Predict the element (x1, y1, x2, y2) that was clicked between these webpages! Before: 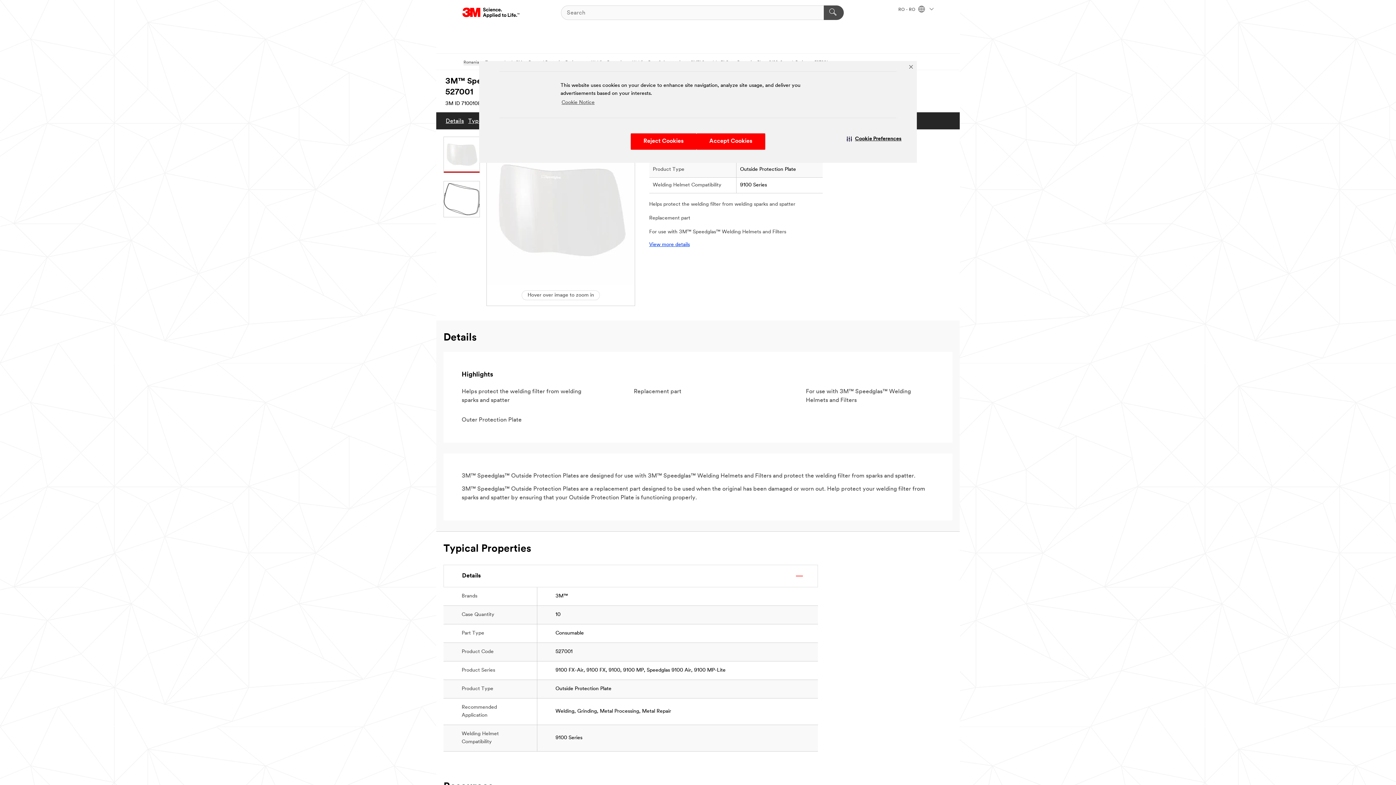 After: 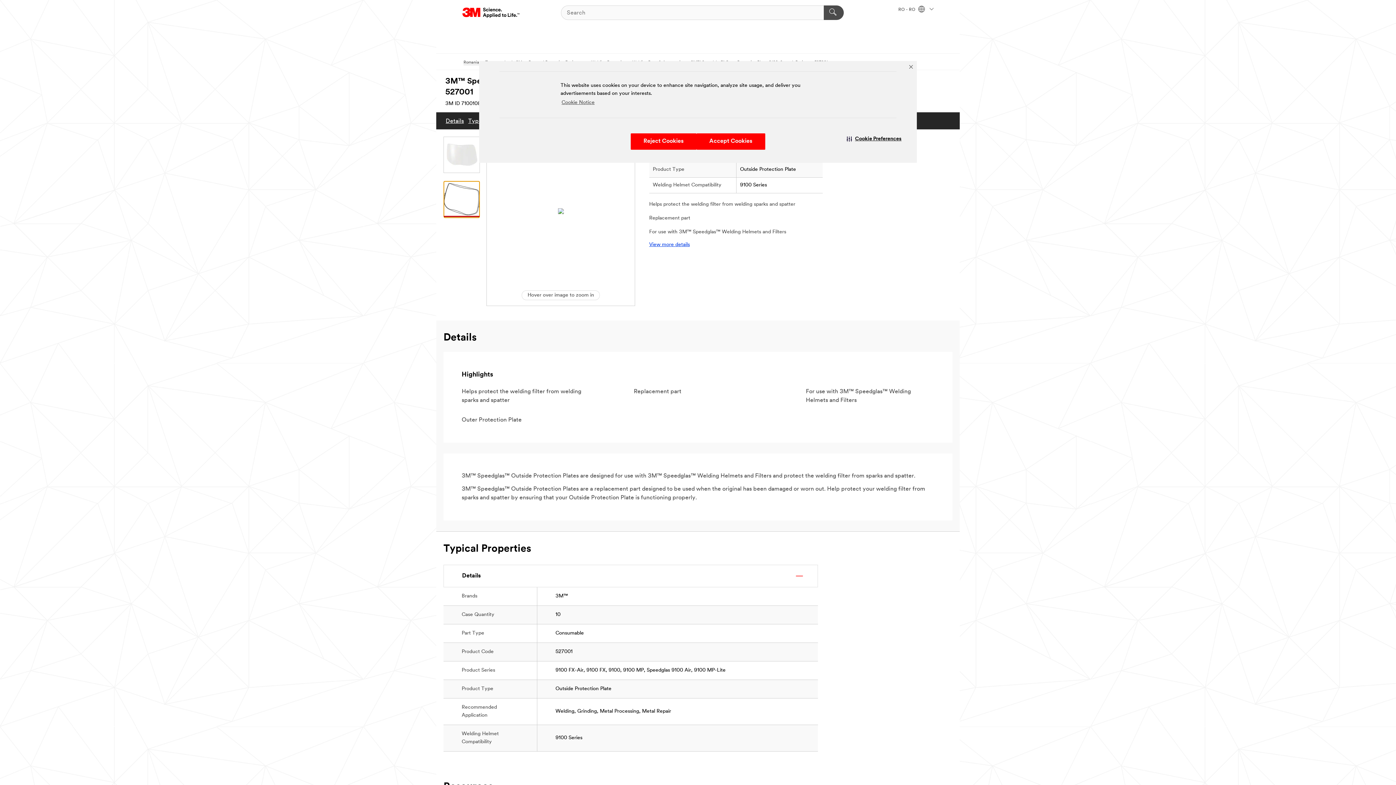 Action: bbox: (443, 181, 480, 217)